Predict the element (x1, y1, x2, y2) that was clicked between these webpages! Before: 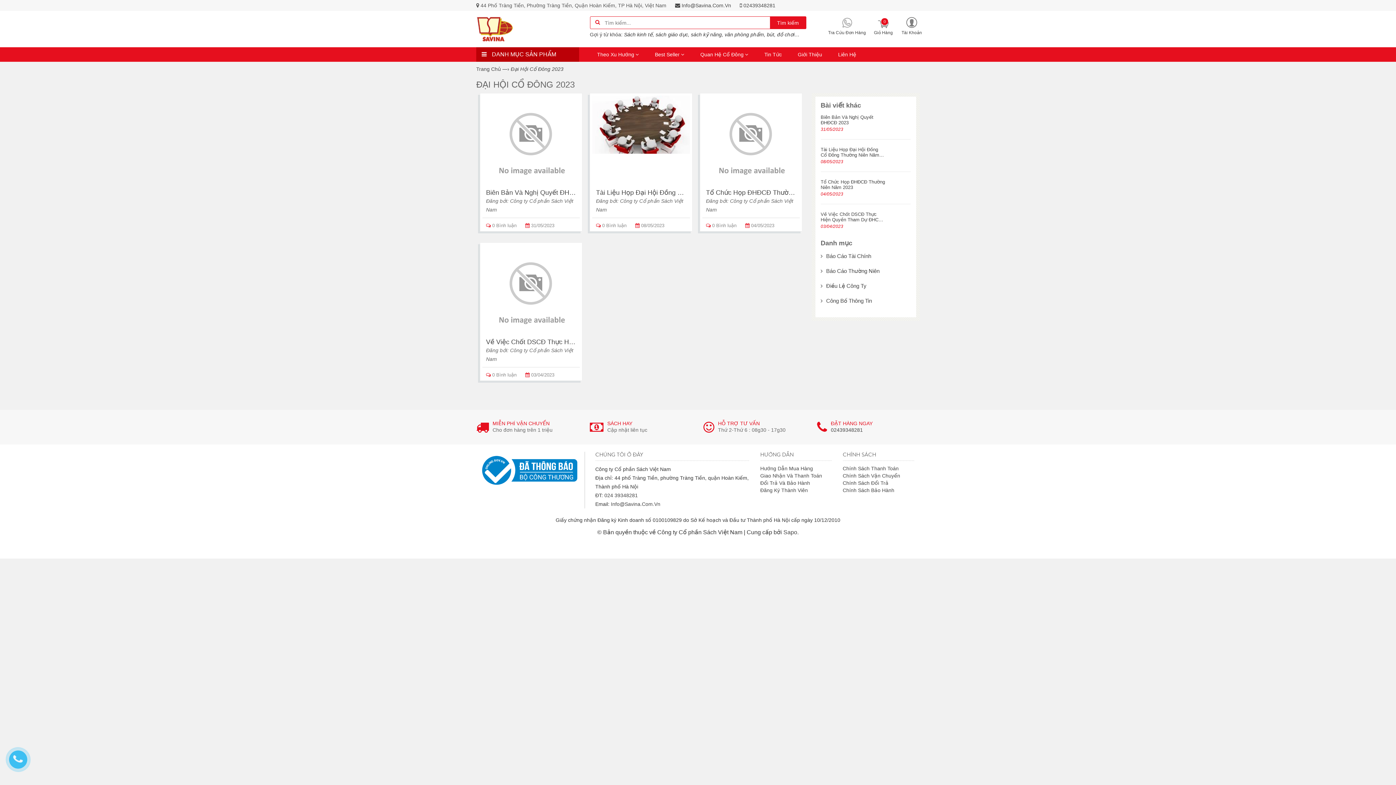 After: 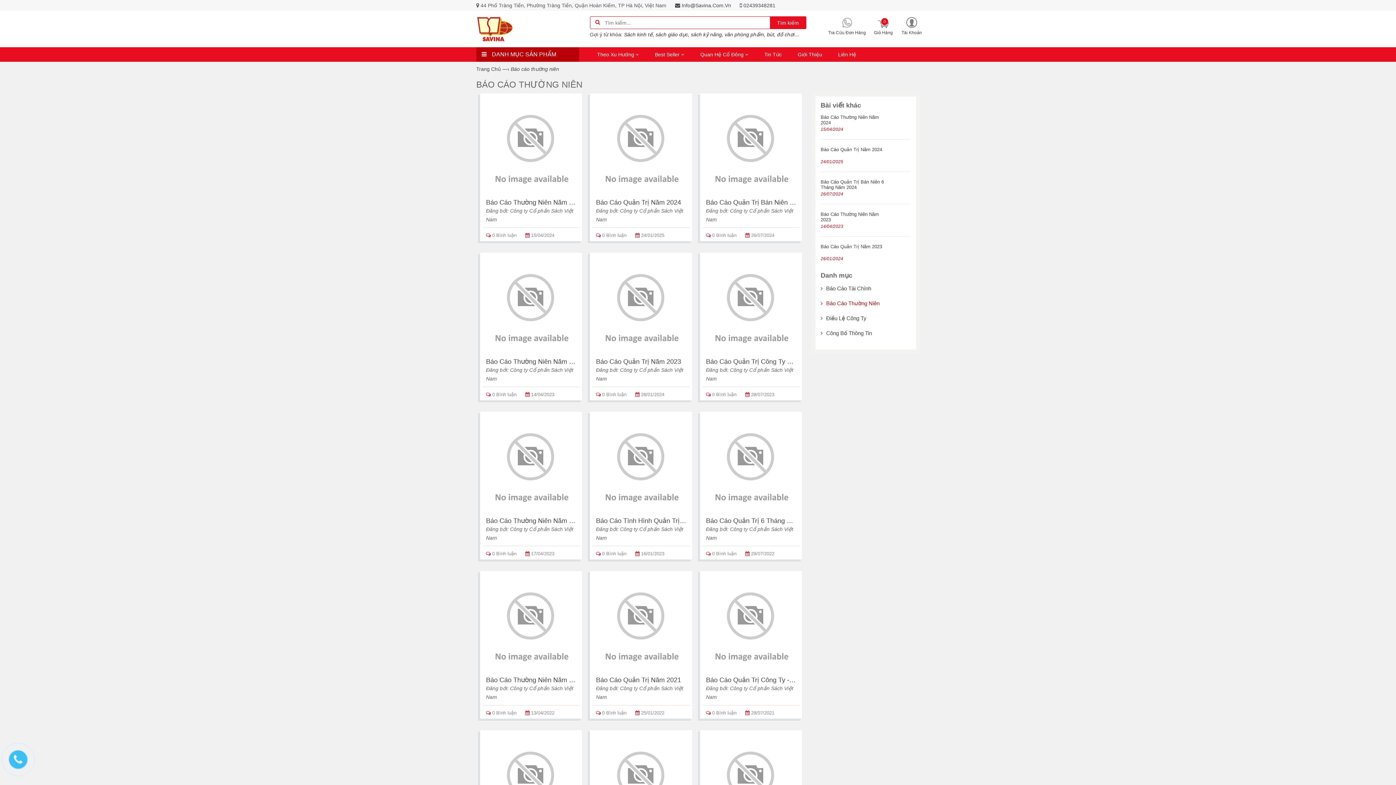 Action: label: Báo Cáo Thường Niên bbox: (820, 268, 881, 274)